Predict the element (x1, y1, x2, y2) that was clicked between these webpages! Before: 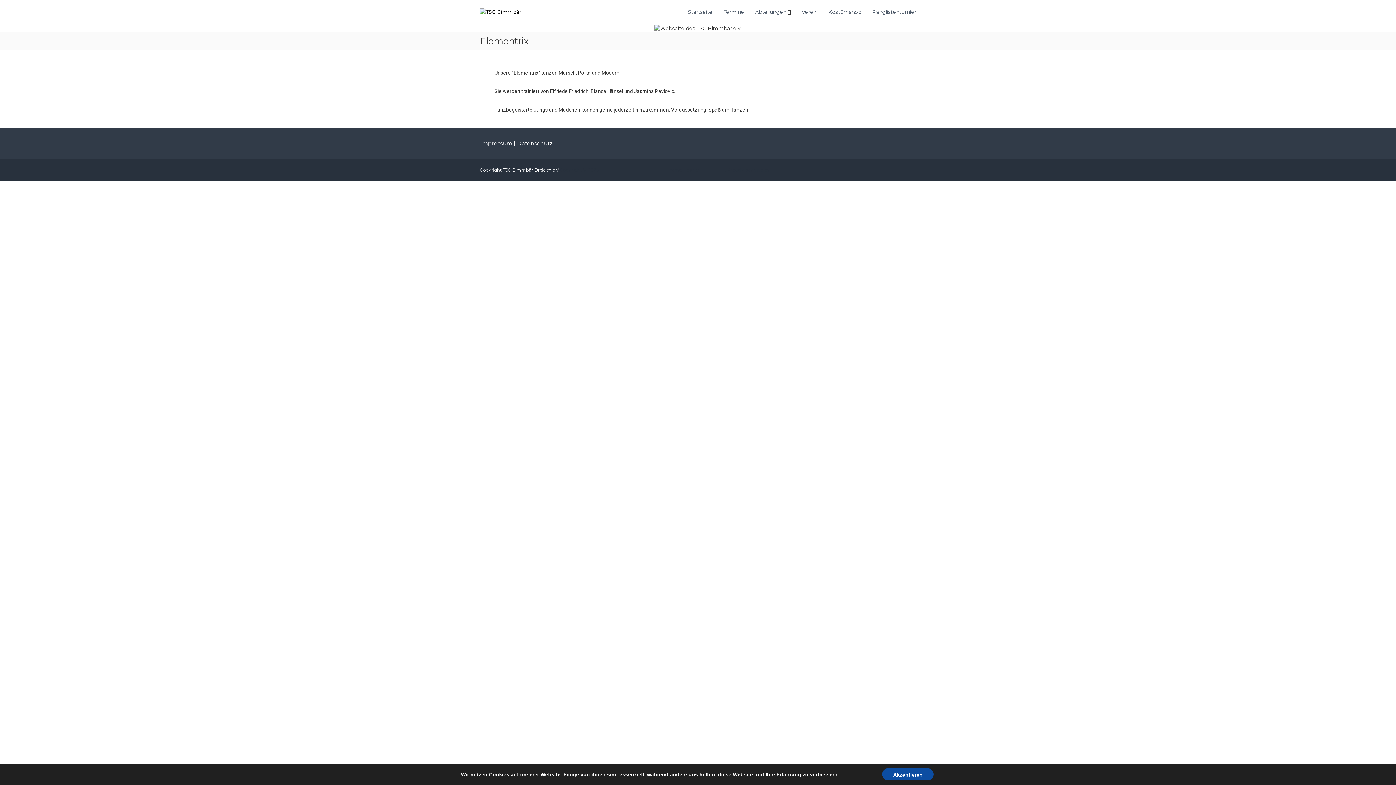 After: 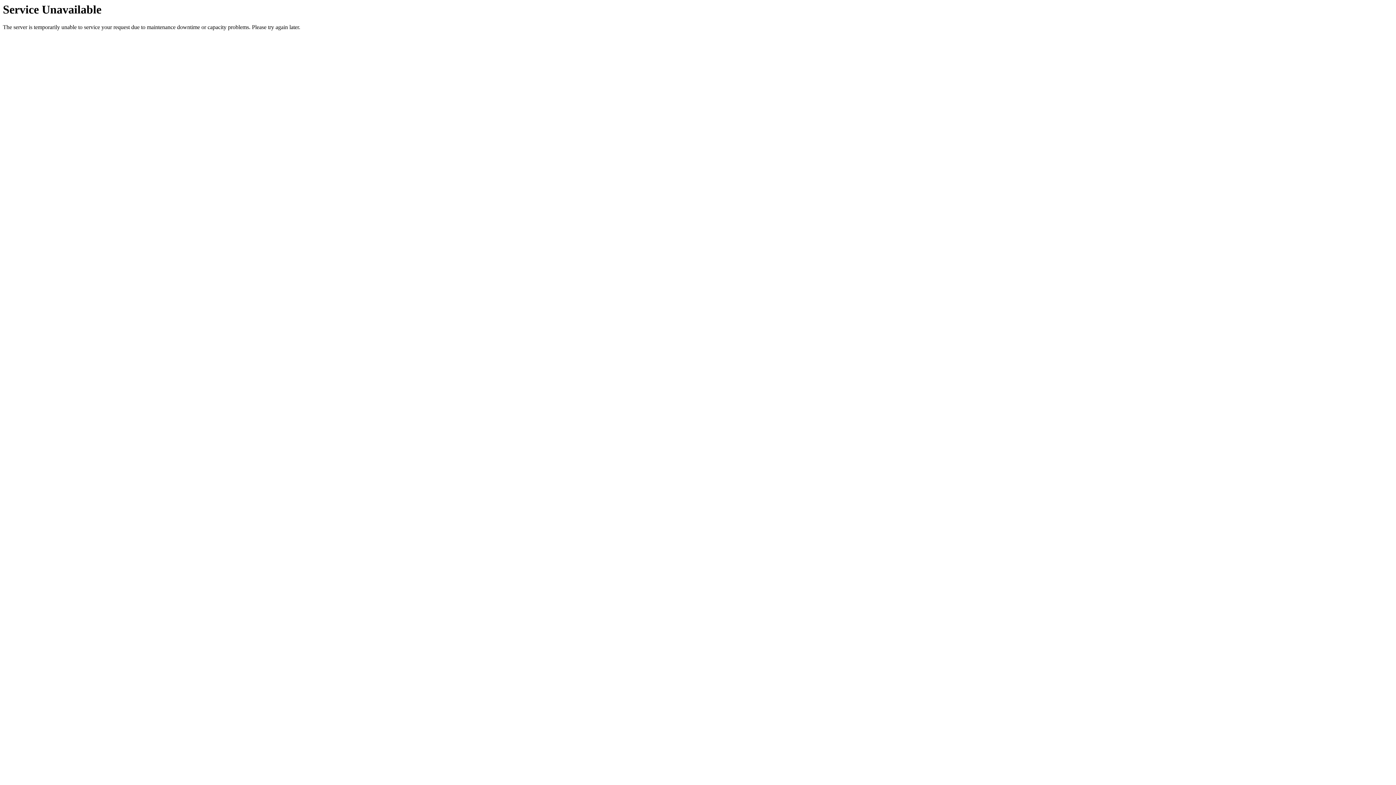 Action: bbox: (755, 8, 786, 15) label: Abteilungen